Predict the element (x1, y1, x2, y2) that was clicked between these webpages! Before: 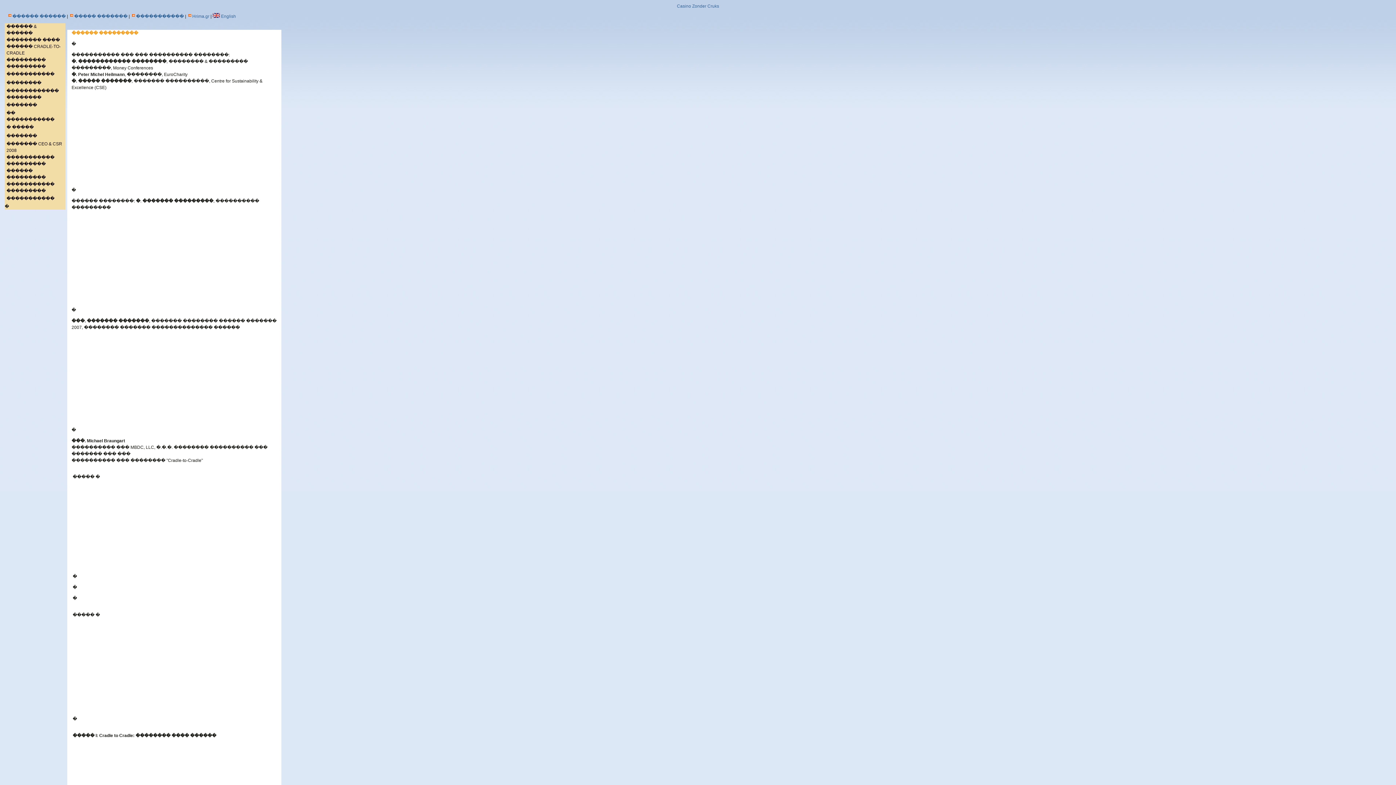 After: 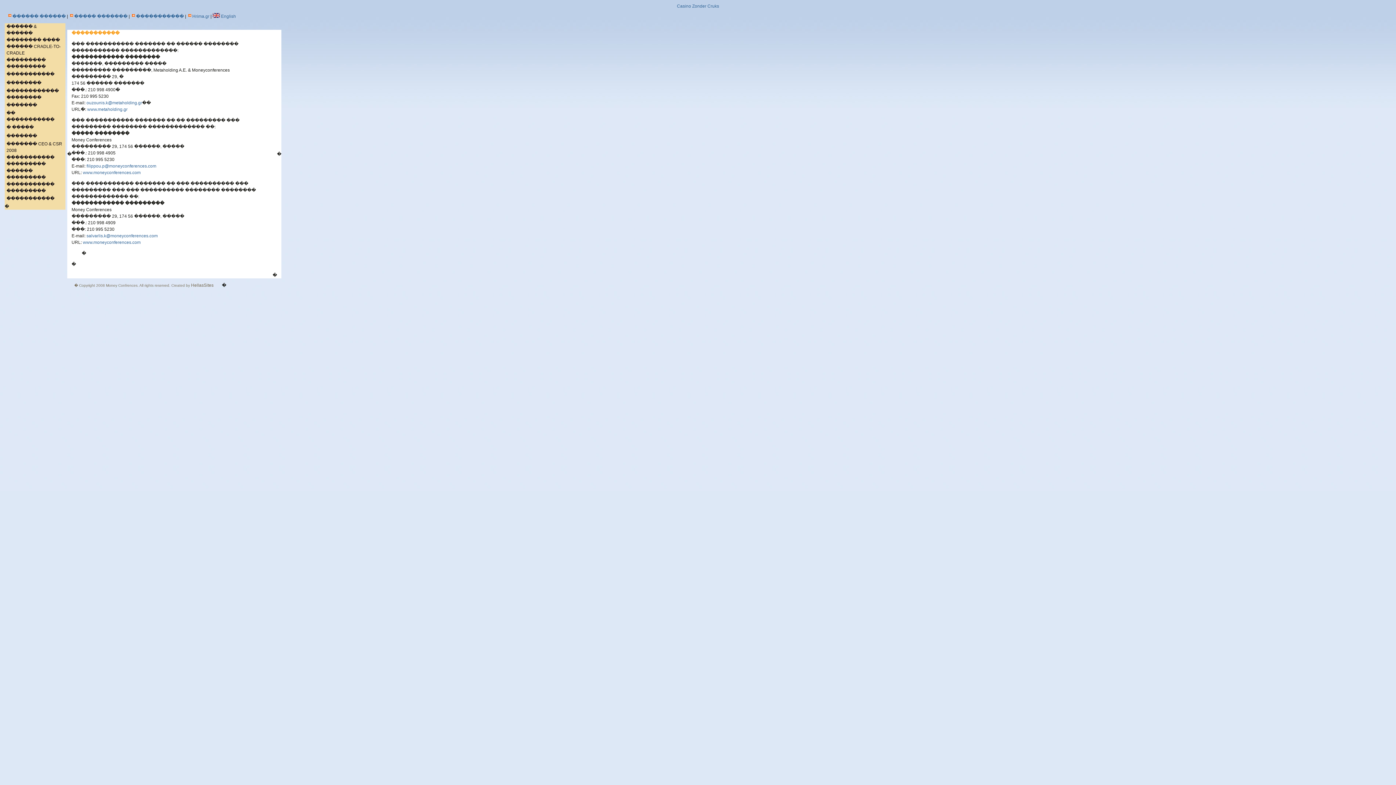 Action: label: ����������� bbox: (6, 196, 54, 201)